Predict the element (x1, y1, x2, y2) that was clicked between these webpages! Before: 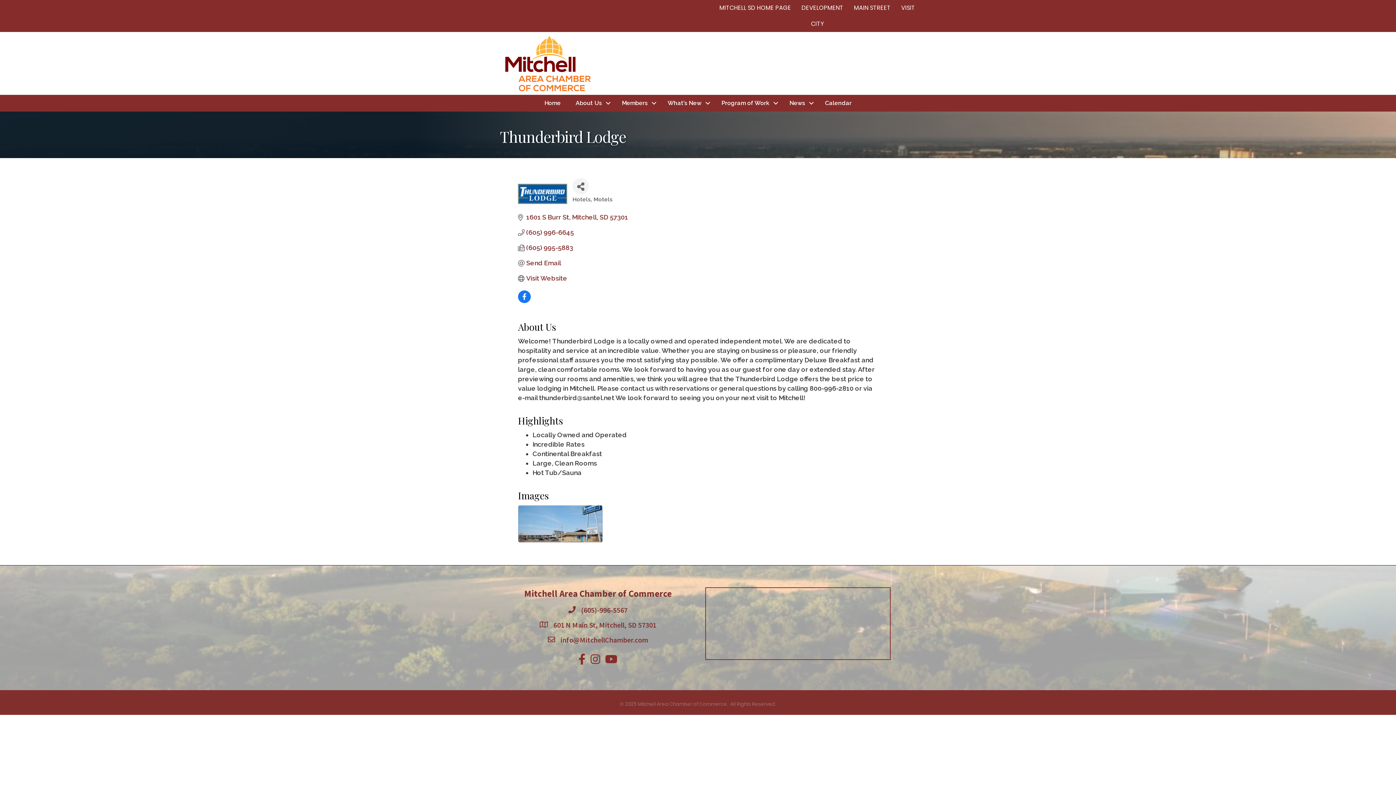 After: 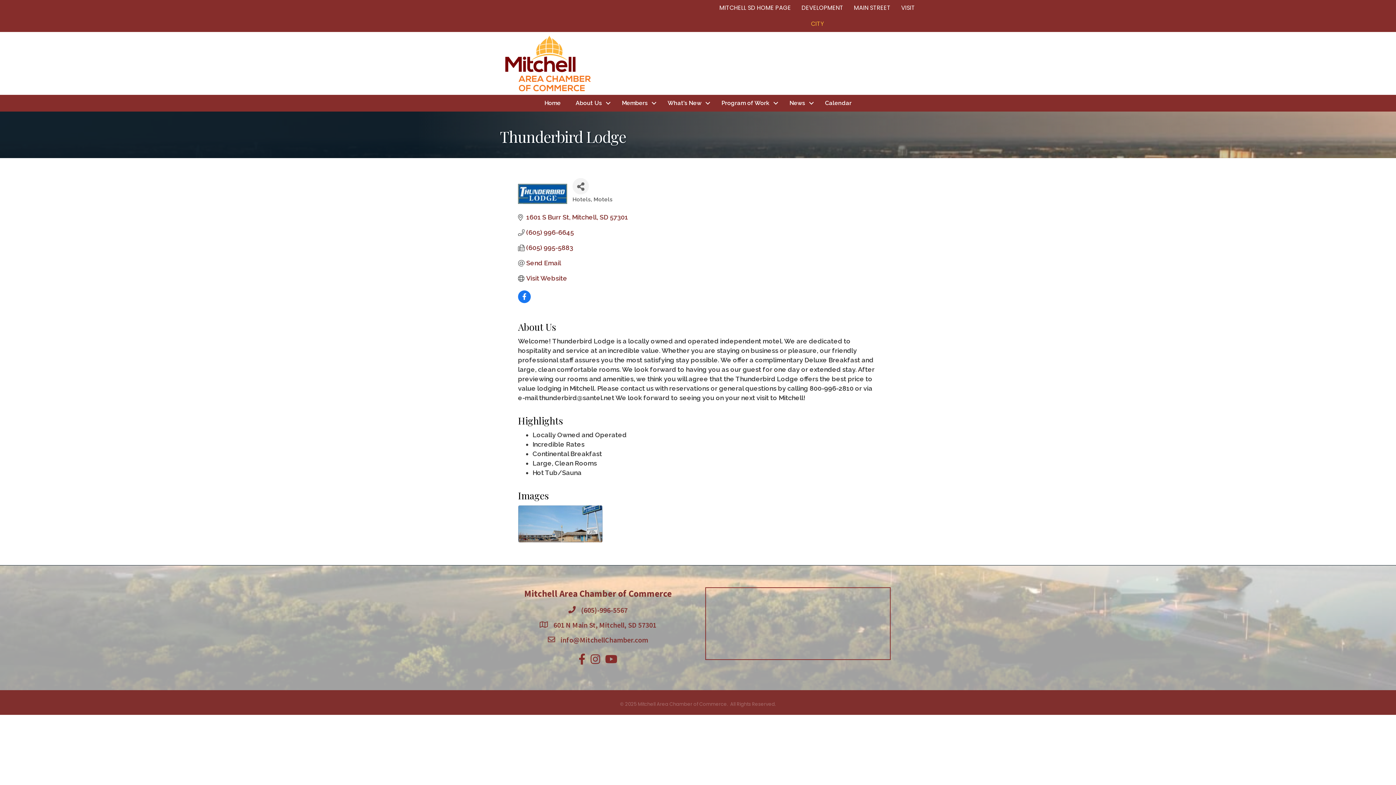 Action: label: CITY bbox: (806, 16, 829, 32)